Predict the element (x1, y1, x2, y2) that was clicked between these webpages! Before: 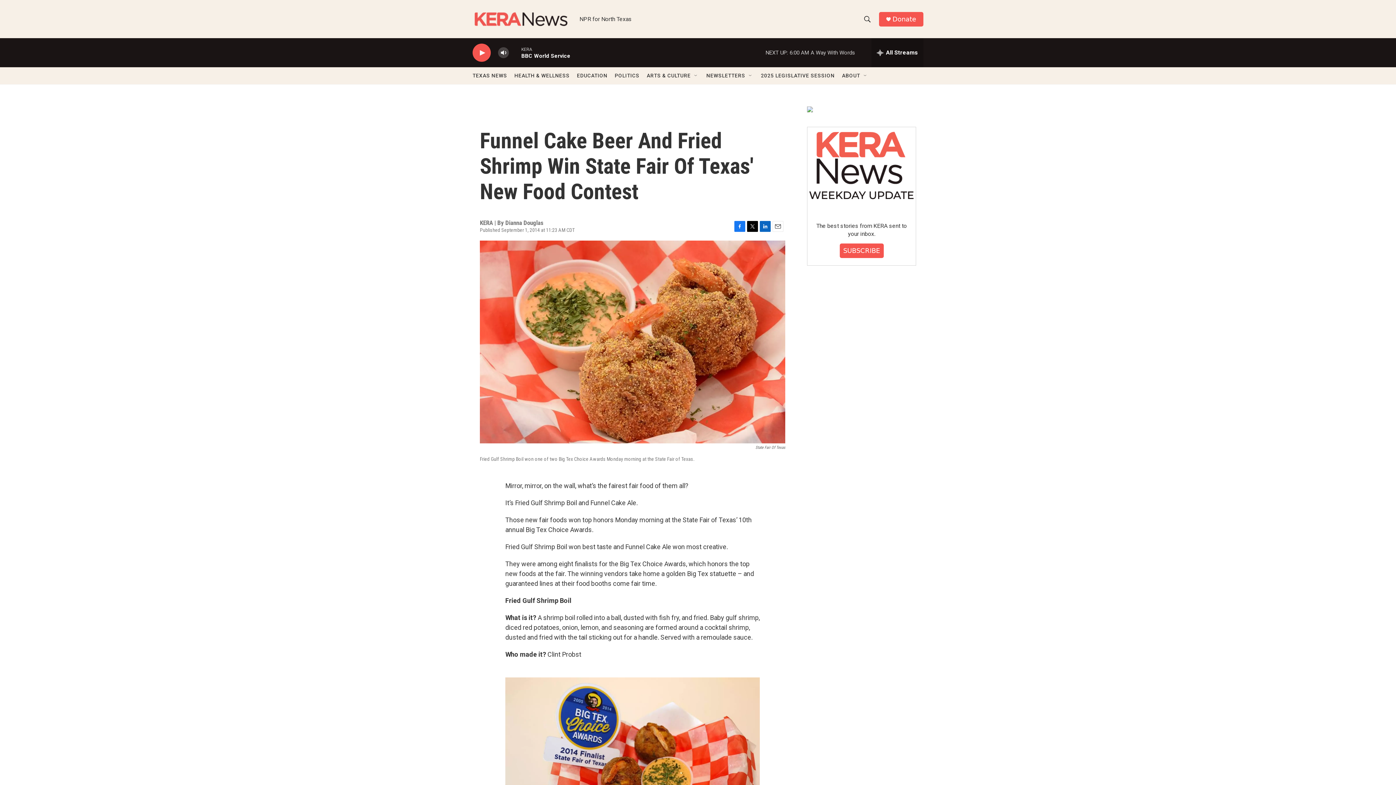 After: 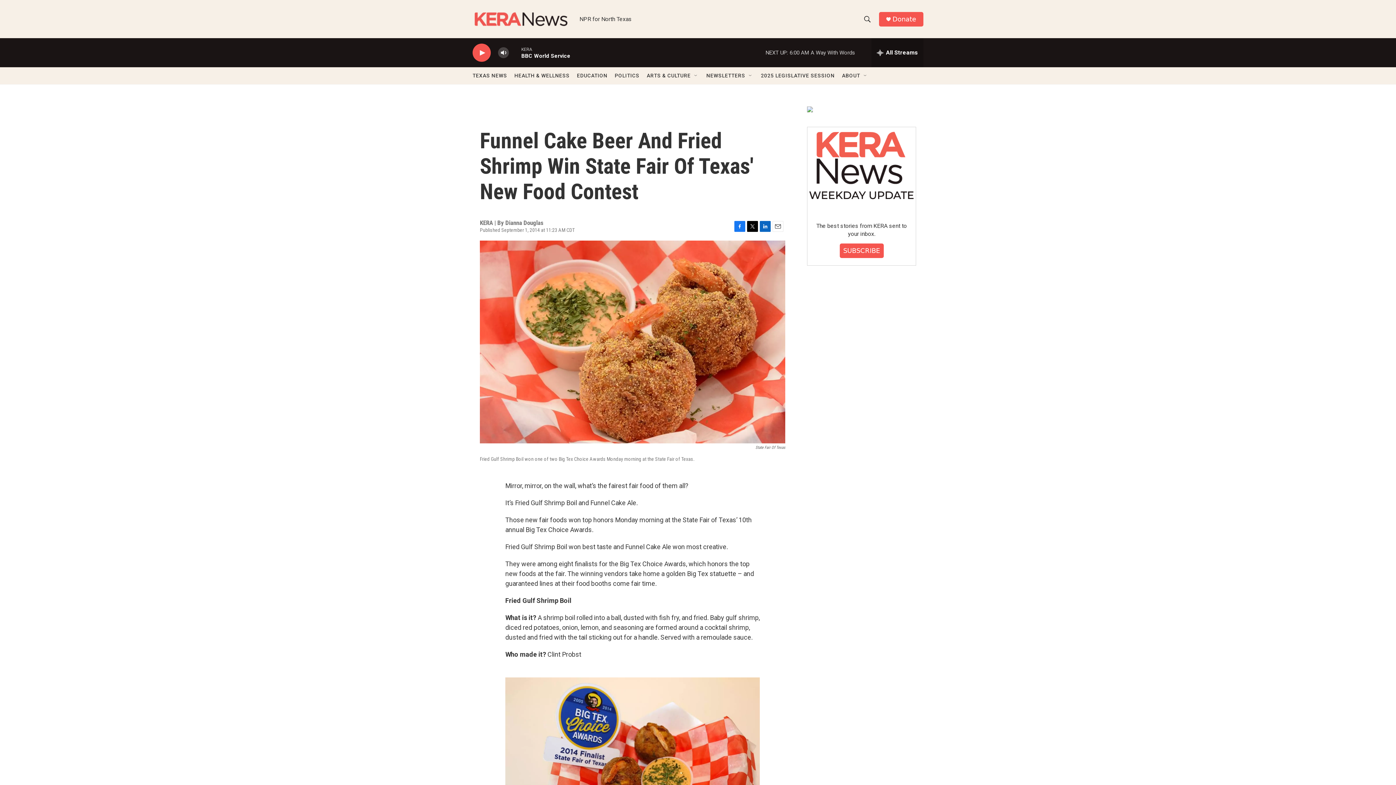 Action: label: POLITICS bbox: (614, 67, 639, 84)